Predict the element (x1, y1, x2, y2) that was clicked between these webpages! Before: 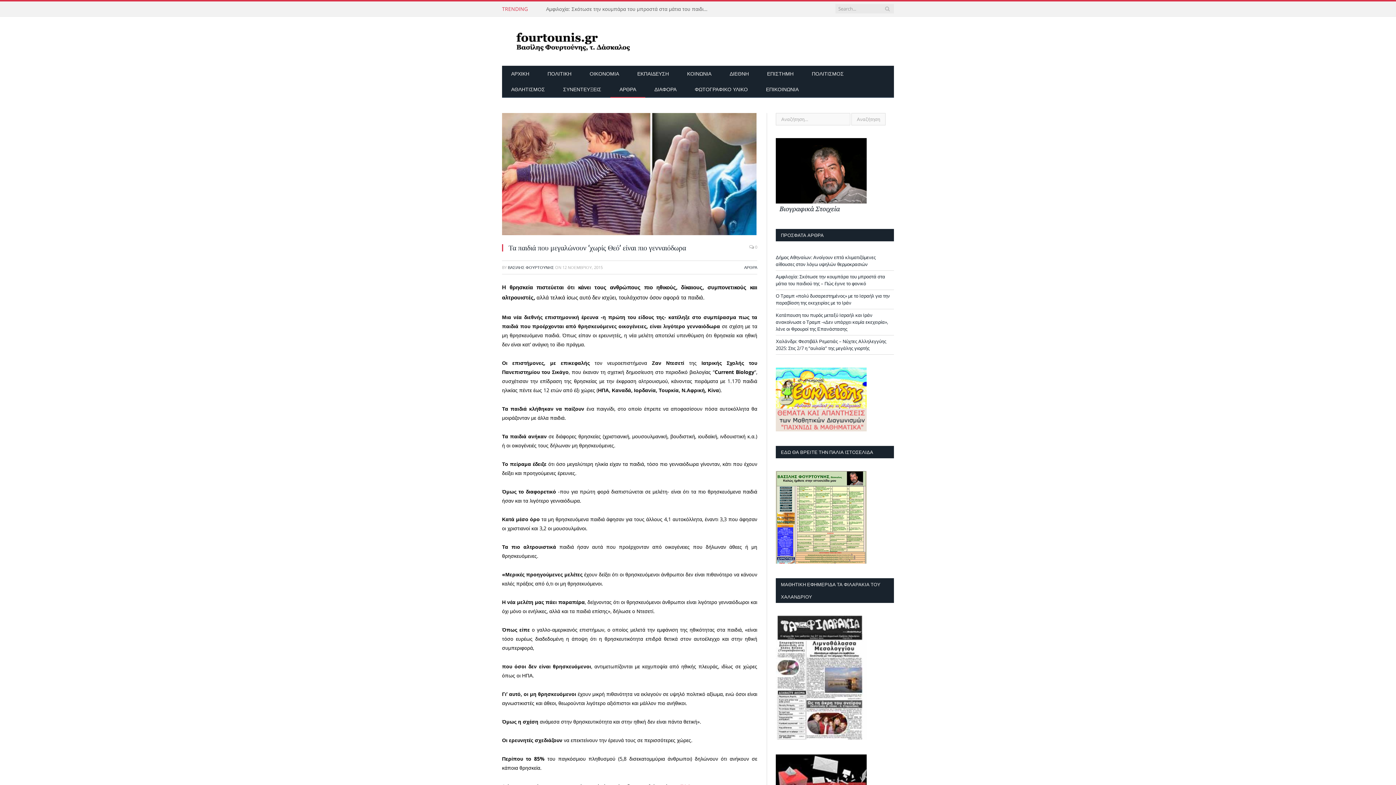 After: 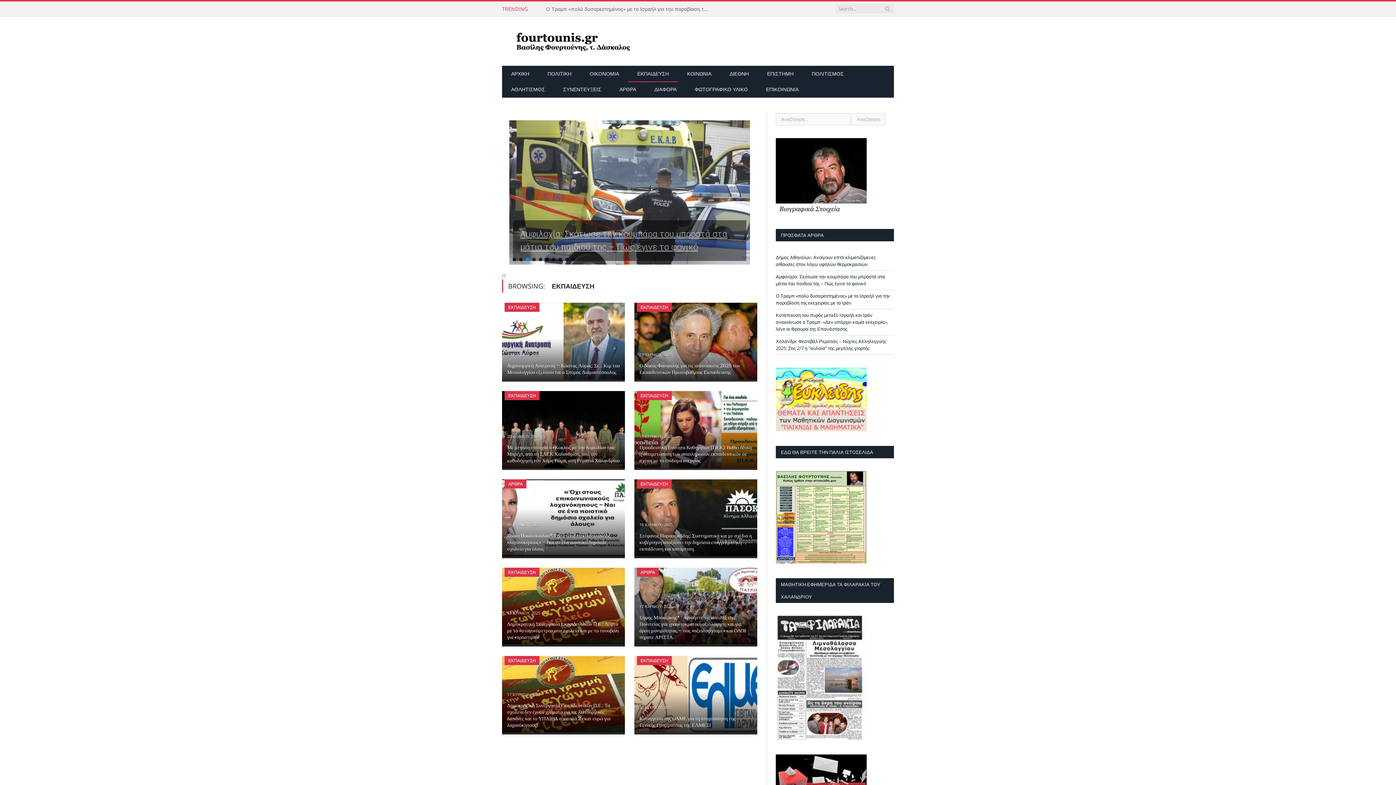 Action: bbox: (628, 65, 678, 82) label: ΕΚΠΑΙΔΕΥΣΗ